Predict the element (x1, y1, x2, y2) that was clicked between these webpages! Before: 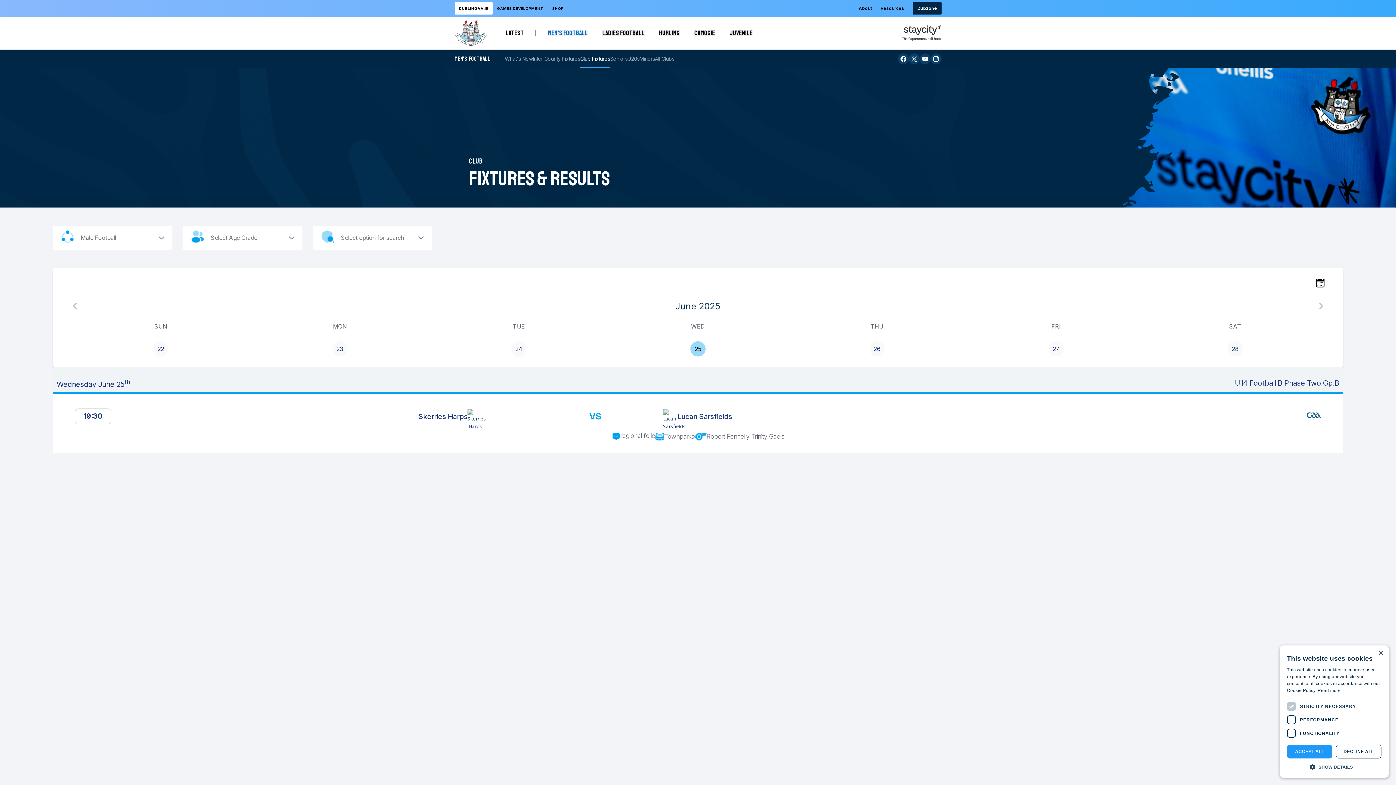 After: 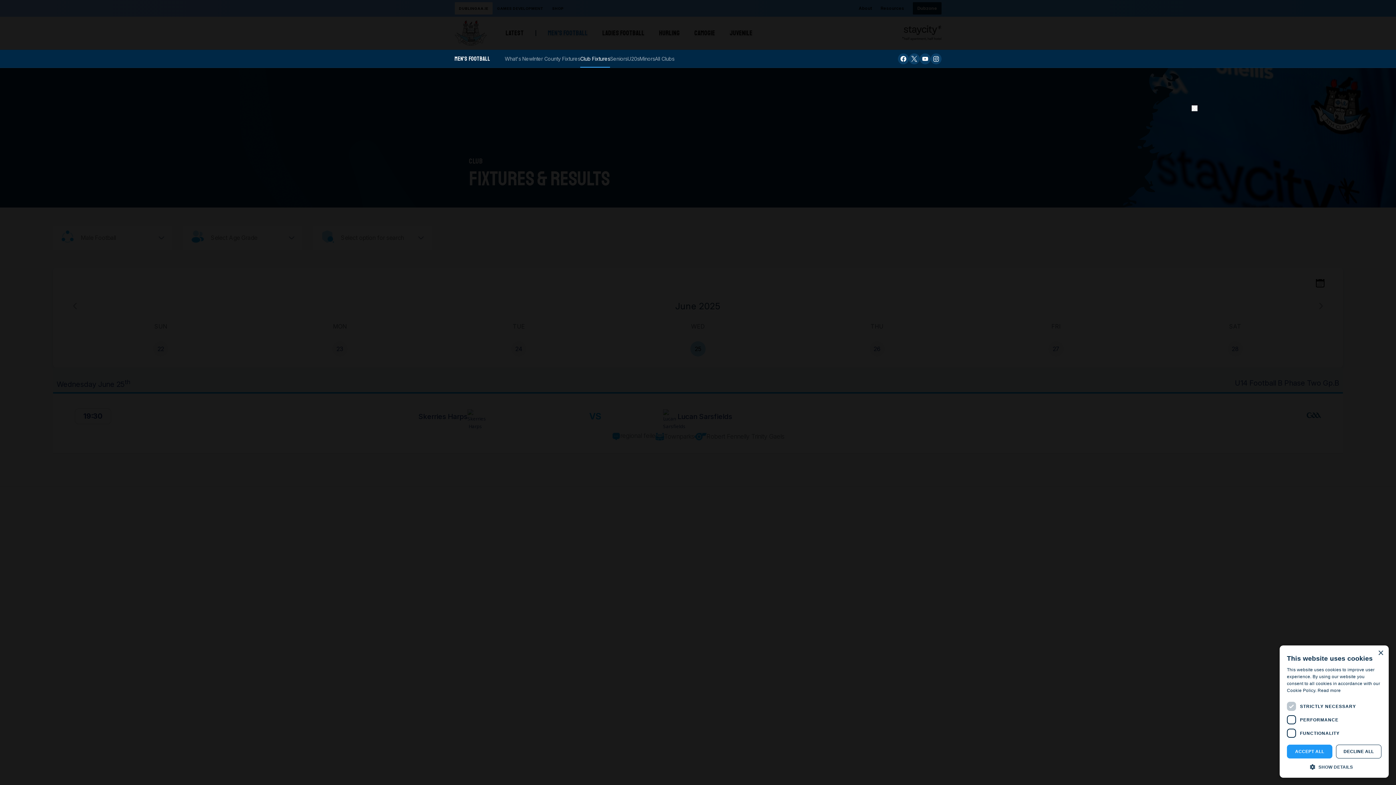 Action: bbox: (919, 53, 930, 64) label: Opening this link in another tab